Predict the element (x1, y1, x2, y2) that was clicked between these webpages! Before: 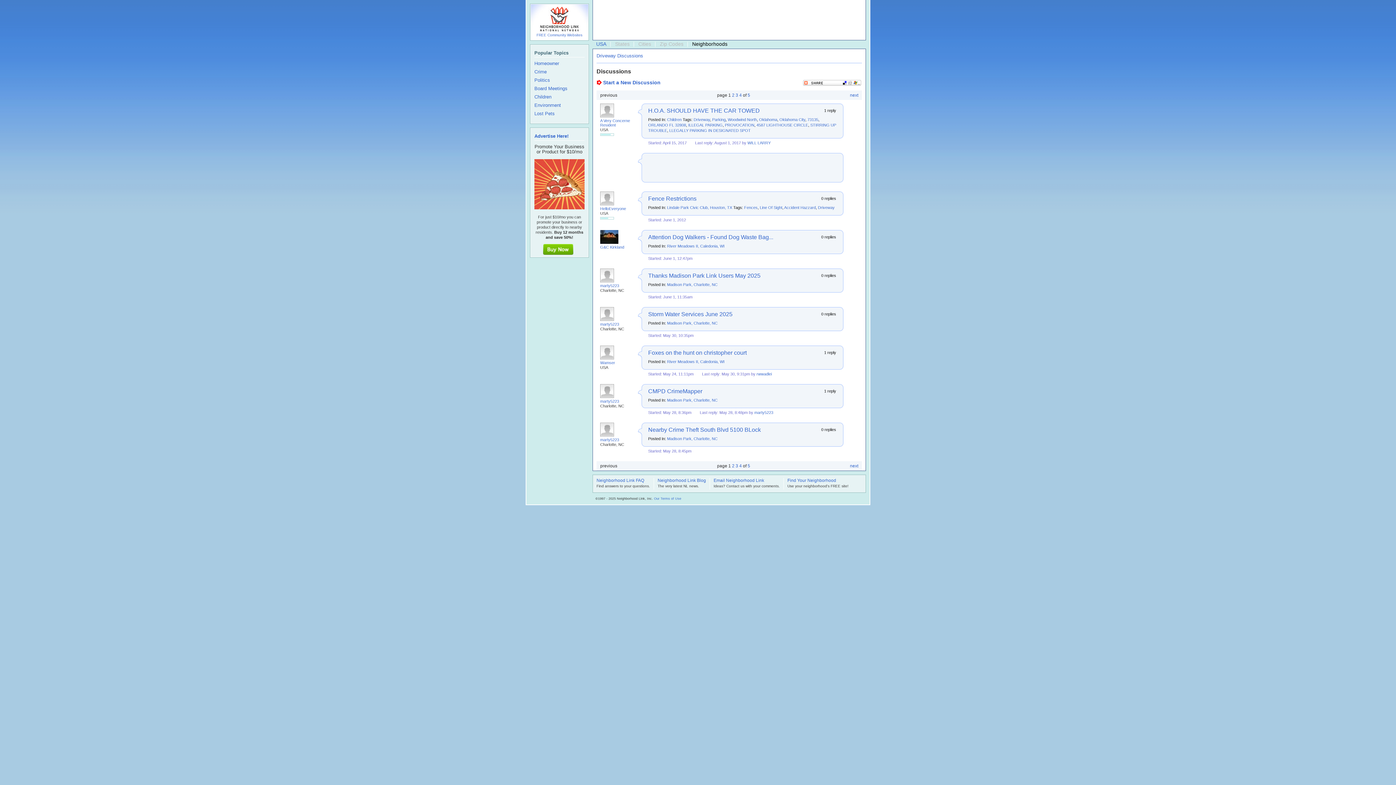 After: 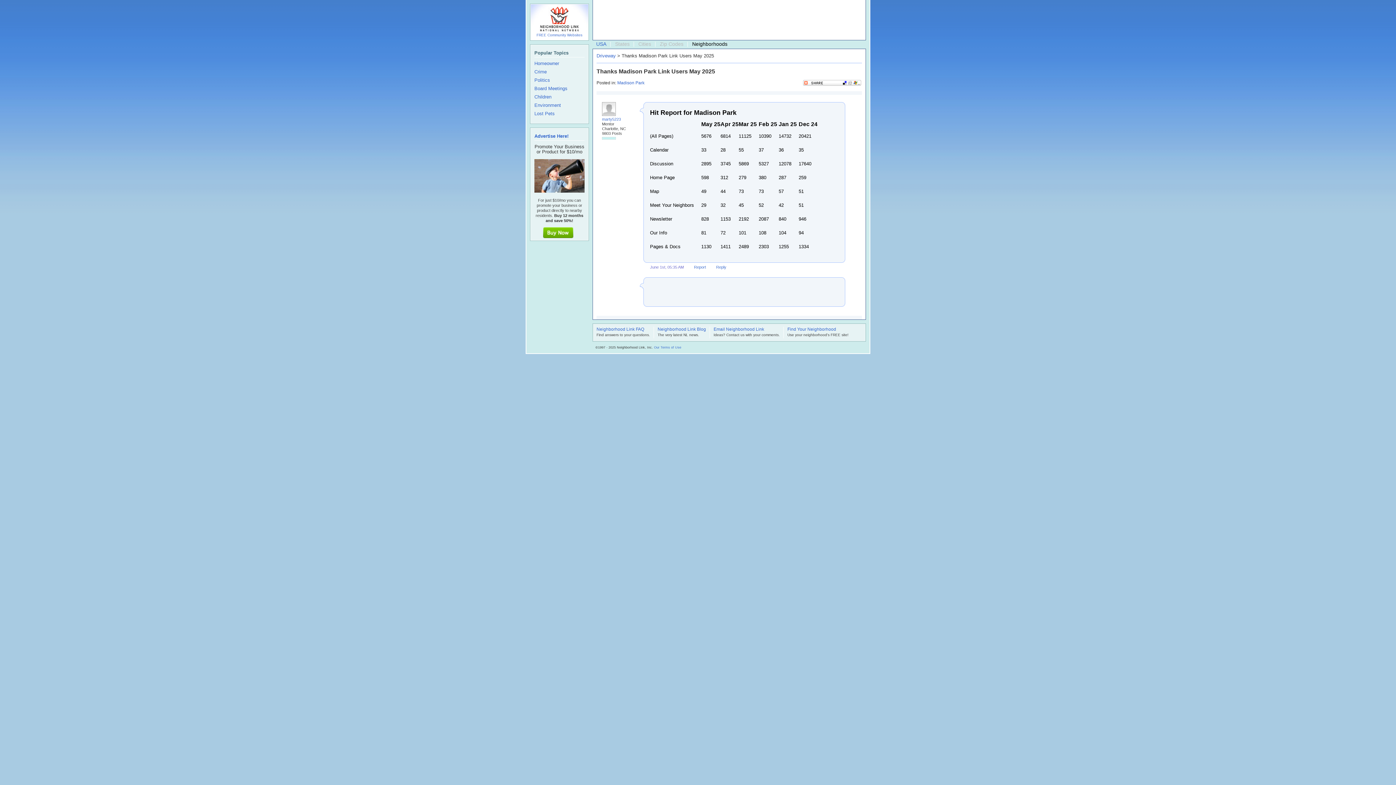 Action: bbox: (648, 272, 760, 278) label: Thanks Madison Park Link Users May 2025